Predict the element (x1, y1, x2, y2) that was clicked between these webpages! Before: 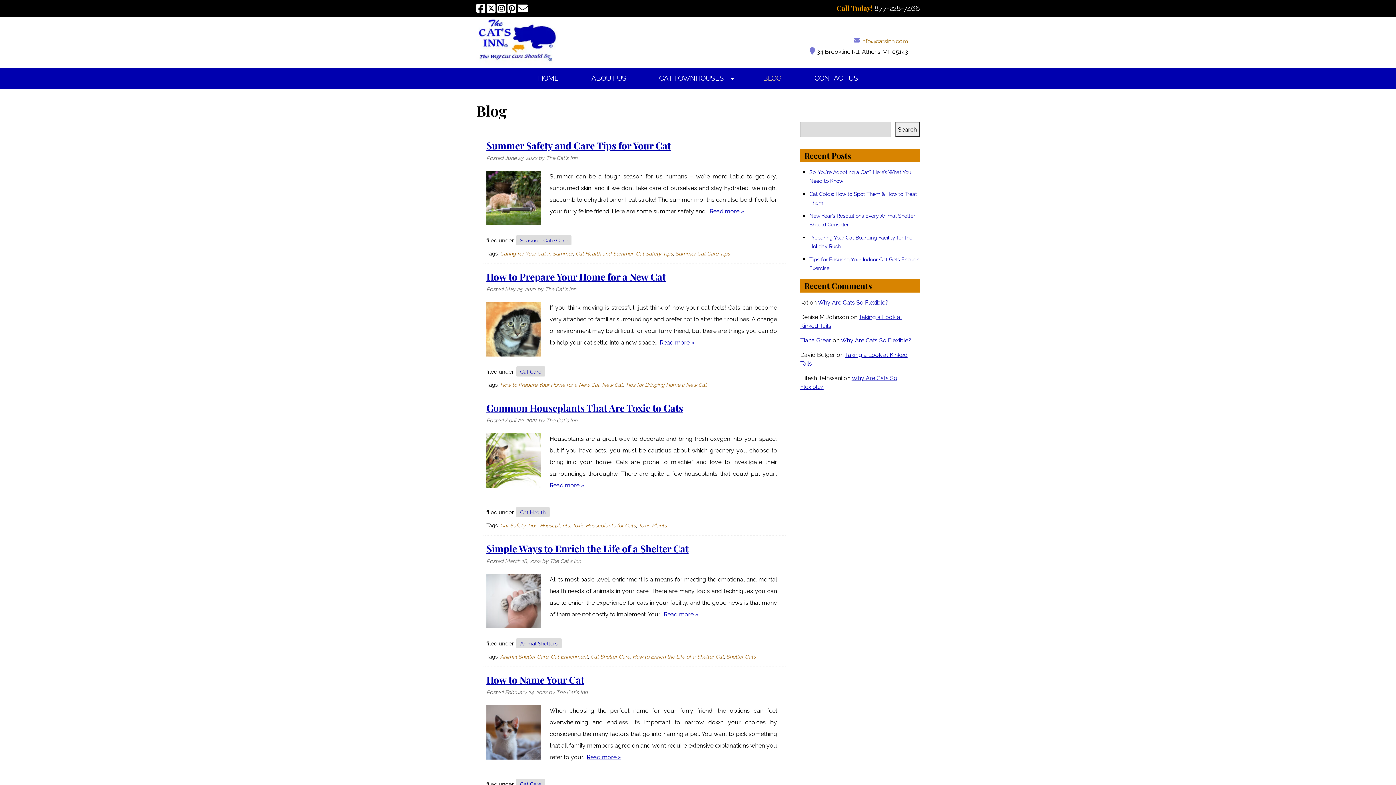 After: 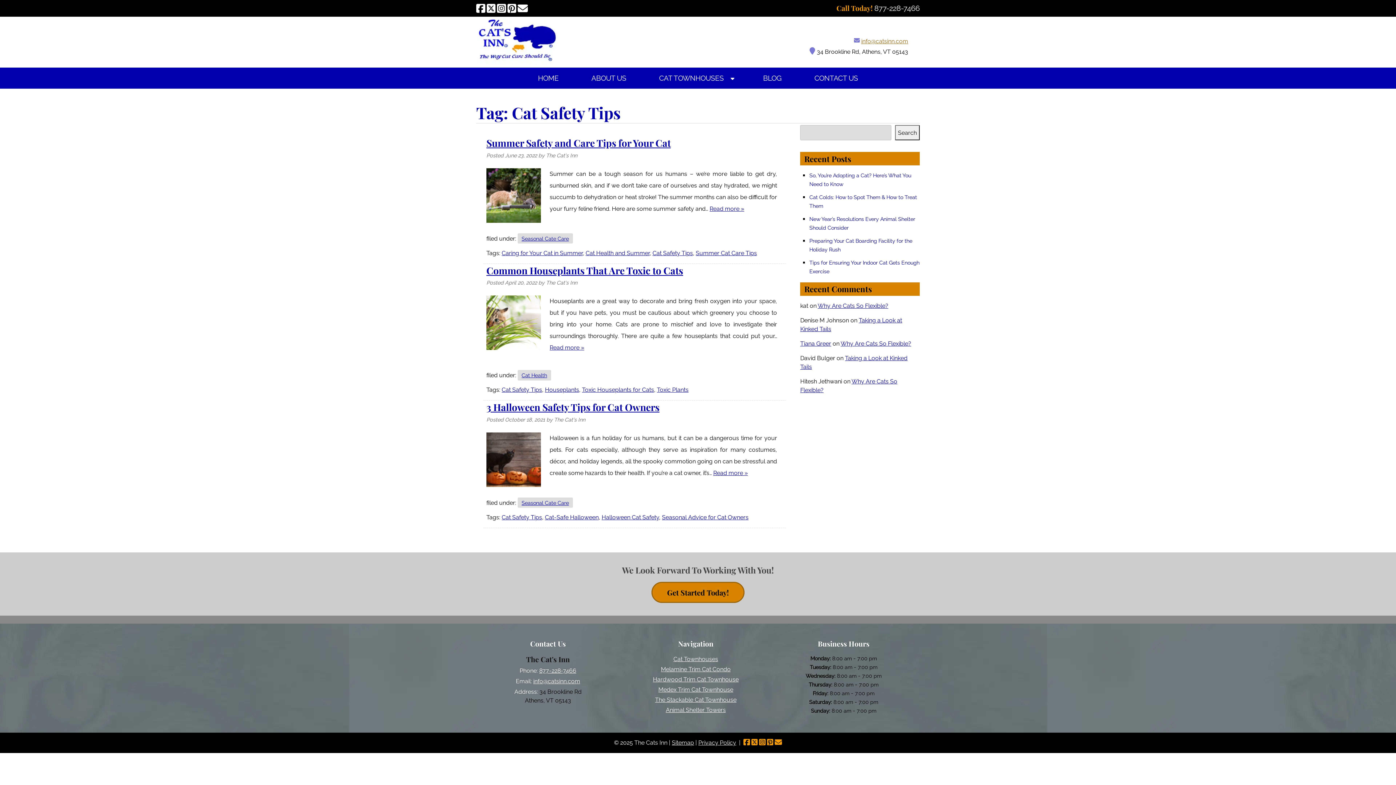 Action: bbox: (500, 523, 537, 528) label: Cat Safety Tips